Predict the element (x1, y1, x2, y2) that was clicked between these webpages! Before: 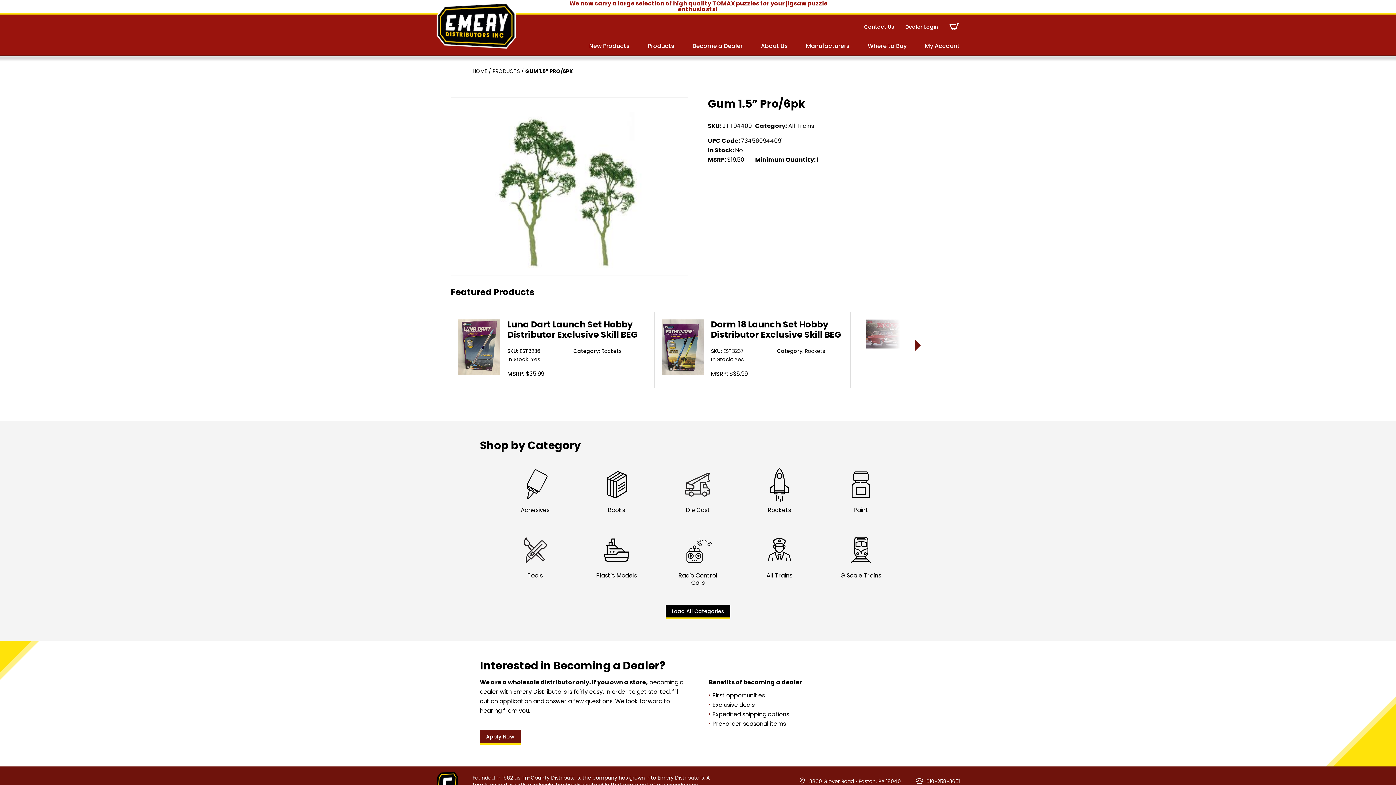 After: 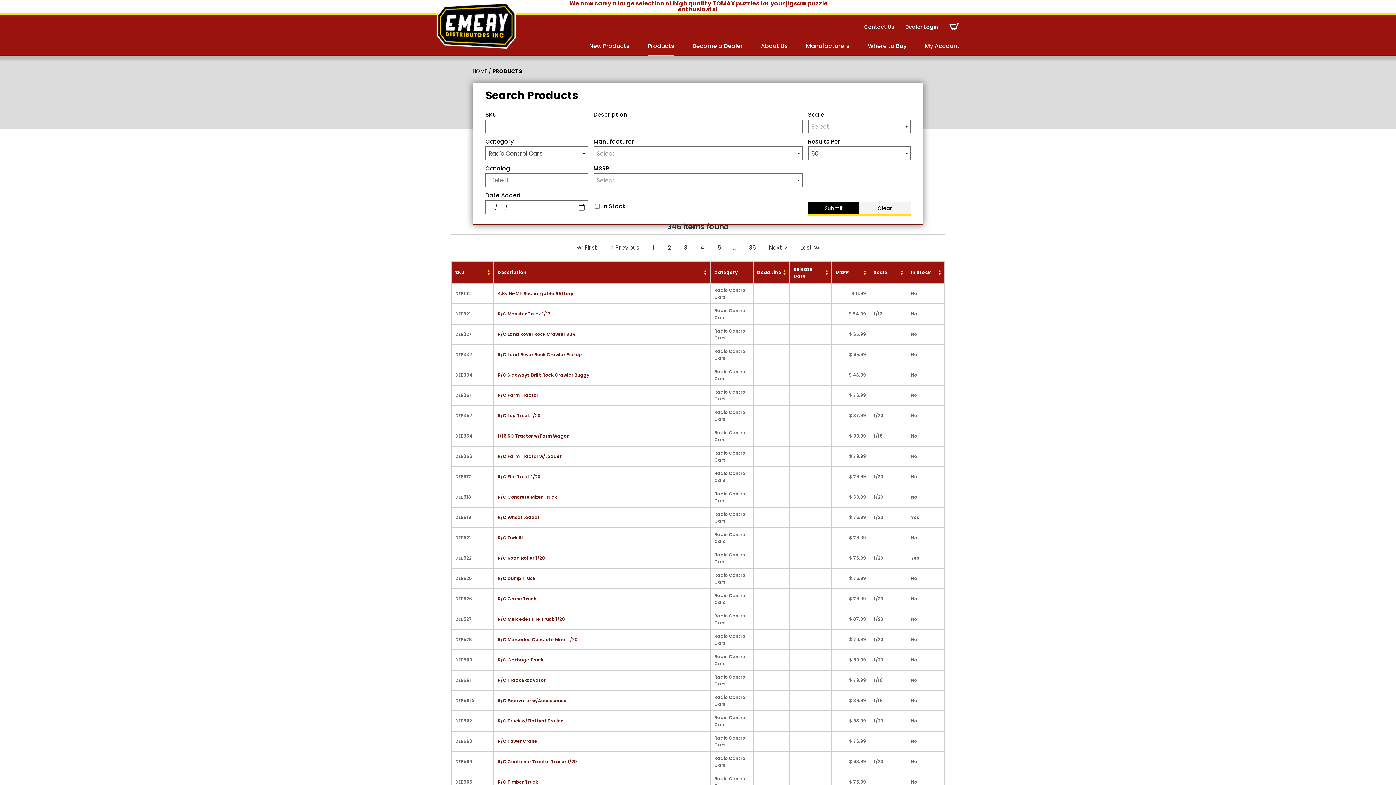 Action: bbox: (675, 532, 720, 586) label: Radio Control Cars